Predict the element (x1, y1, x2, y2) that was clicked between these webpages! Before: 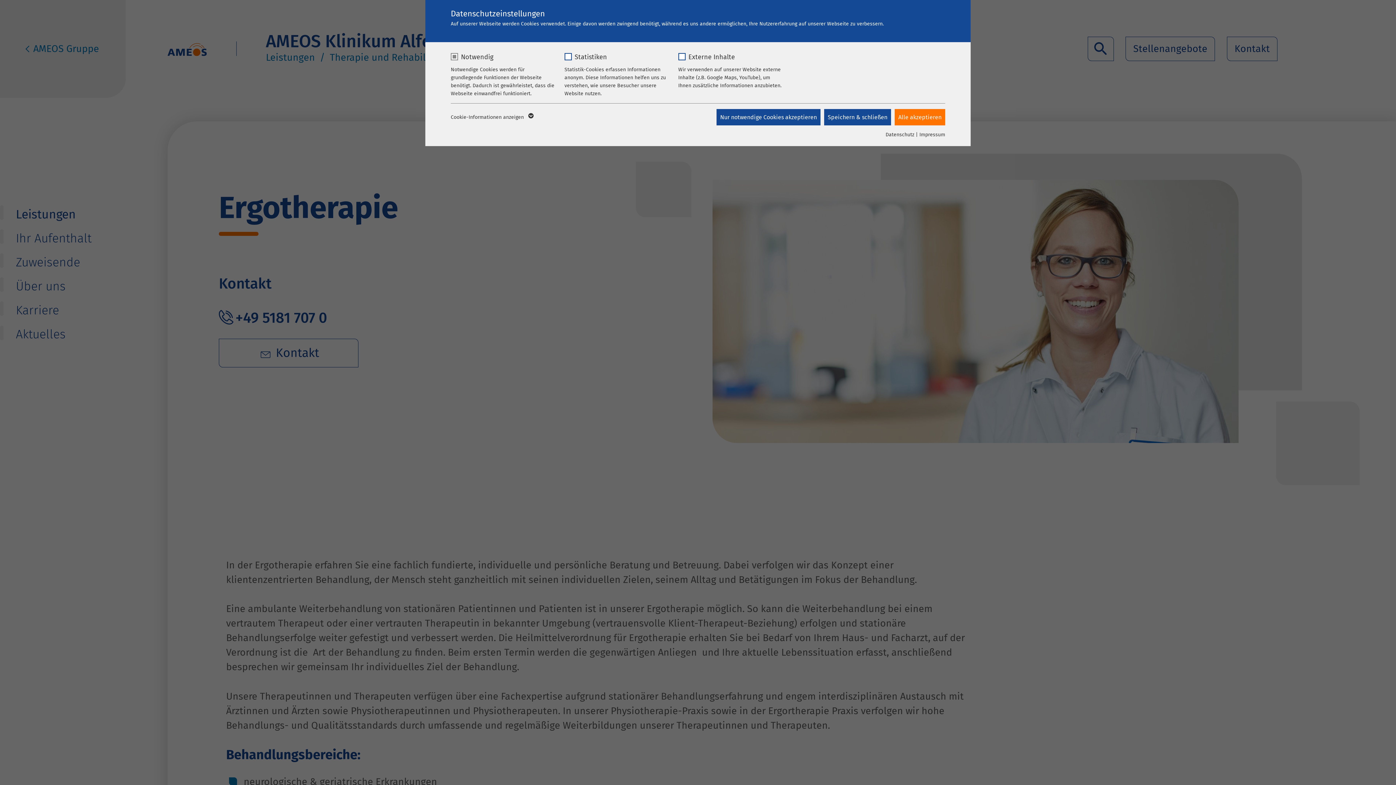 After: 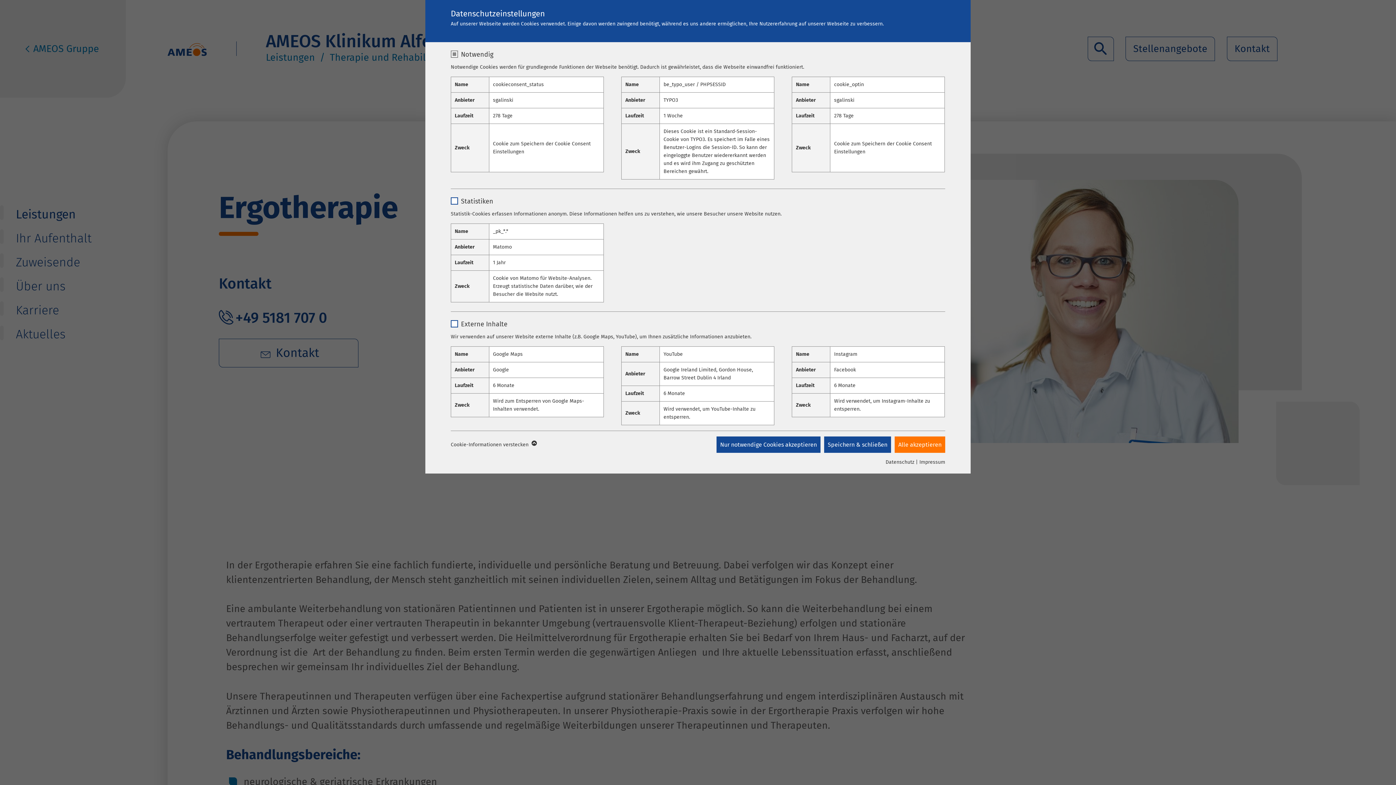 Action: bbox: (450, 113, 532, 121) label: Cookie-Informationen anzeigen 